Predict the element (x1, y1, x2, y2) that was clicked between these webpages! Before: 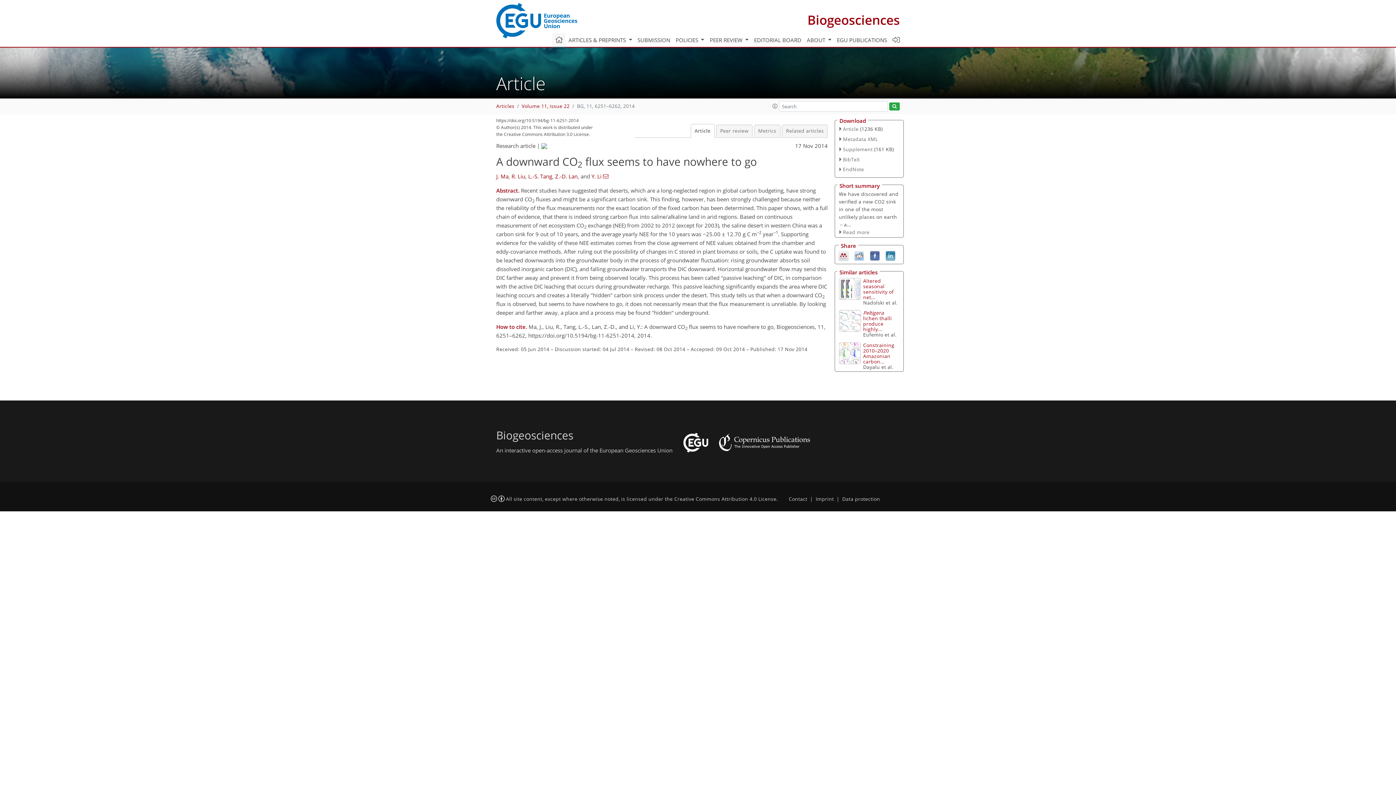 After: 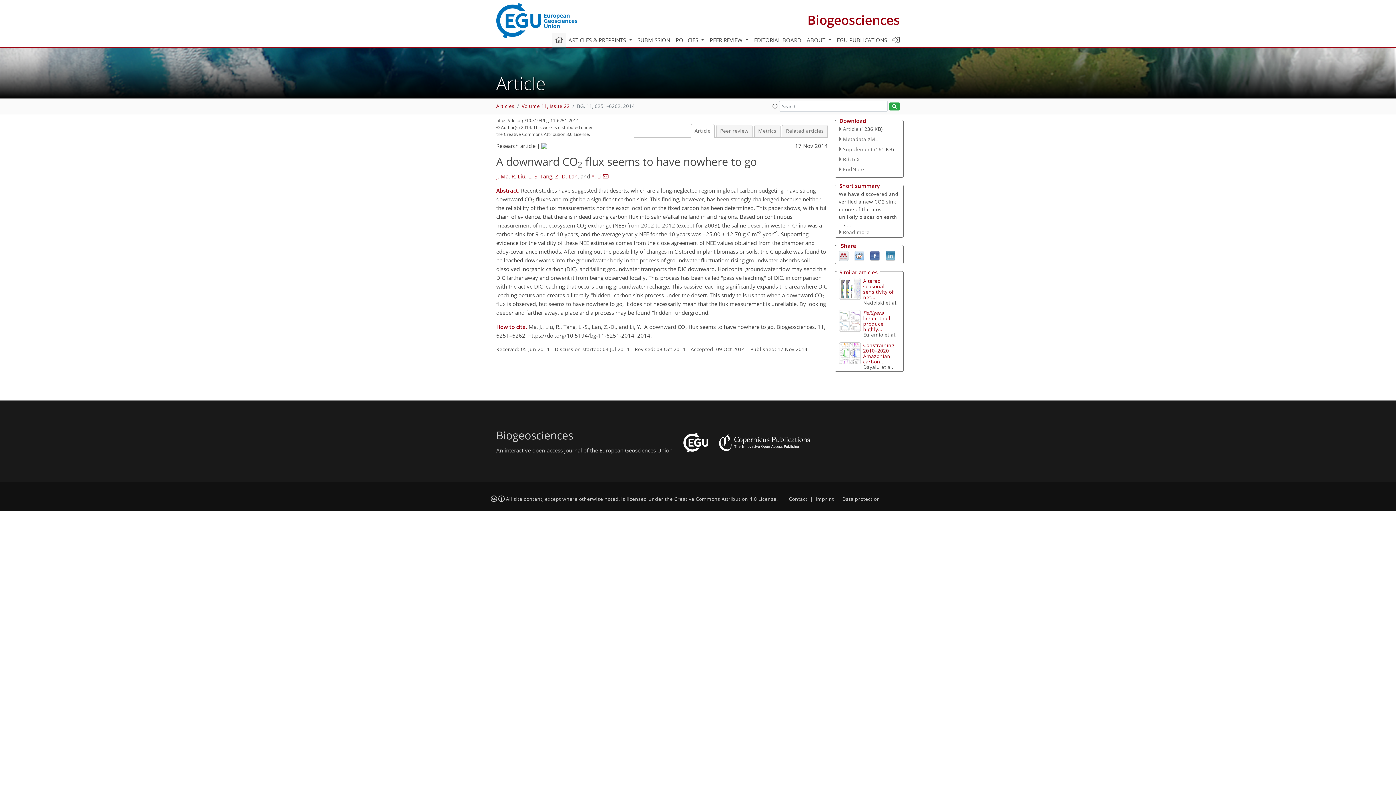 Action: label: Article bbox: (690, 124, 714, 137)